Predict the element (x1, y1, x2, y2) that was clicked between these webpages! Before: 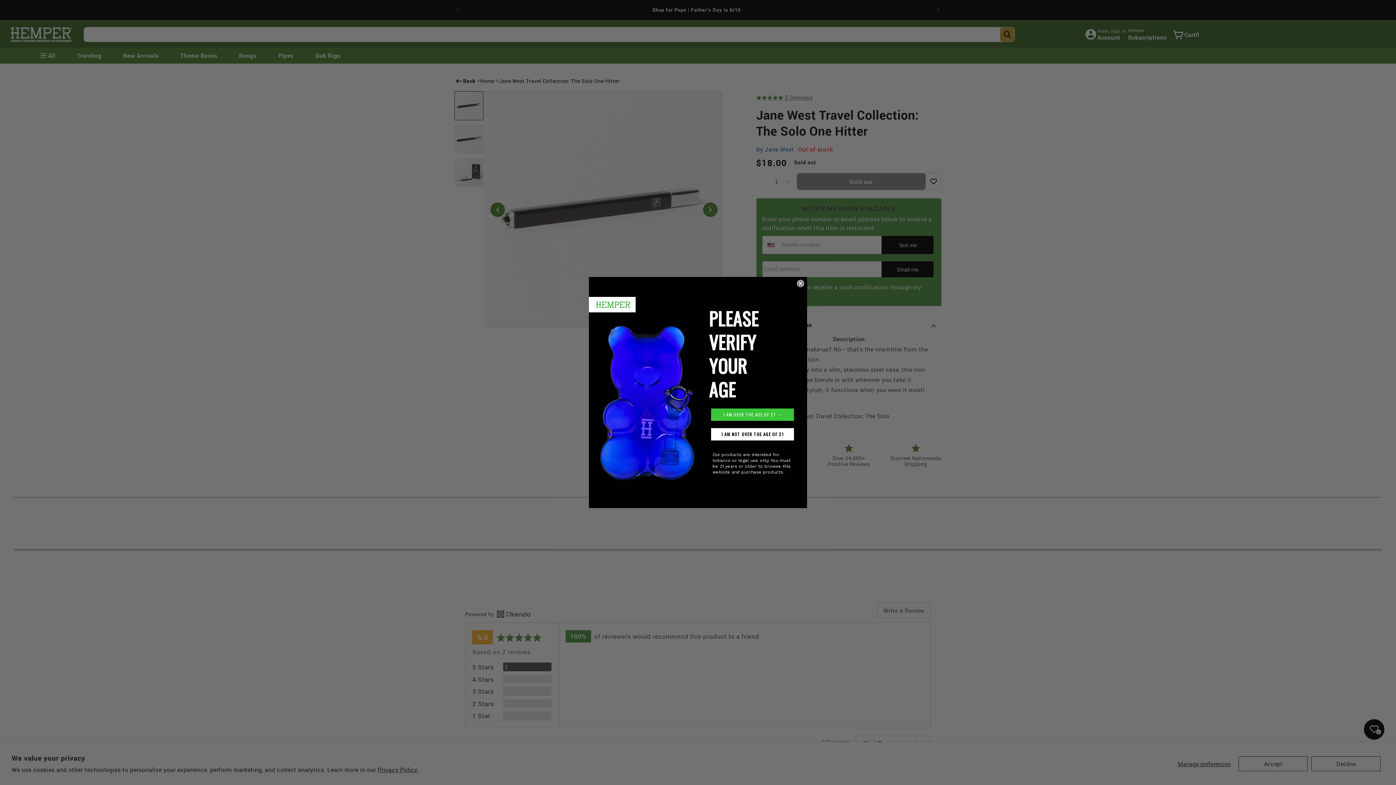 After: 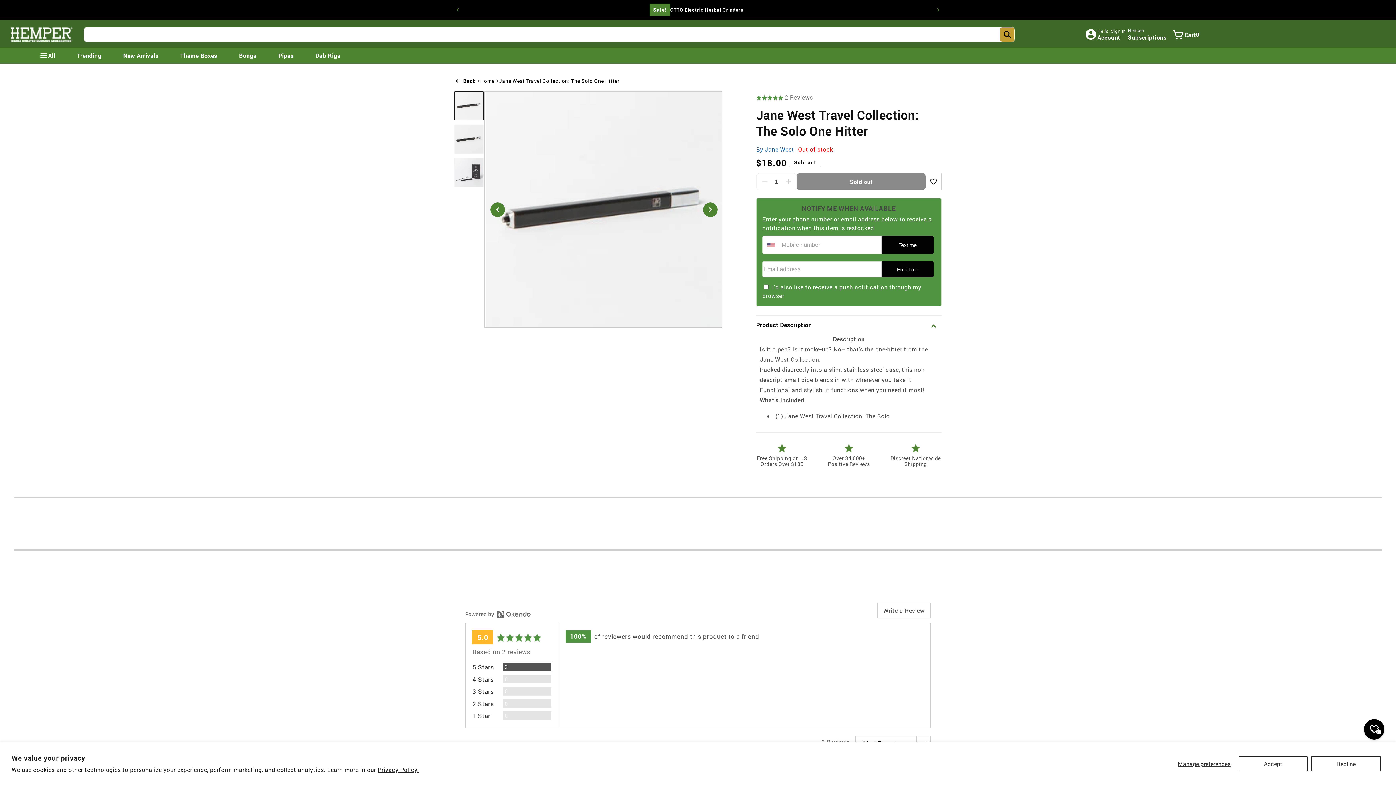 Action: bbox: (797, 324, 804, 331) label: Close dialog